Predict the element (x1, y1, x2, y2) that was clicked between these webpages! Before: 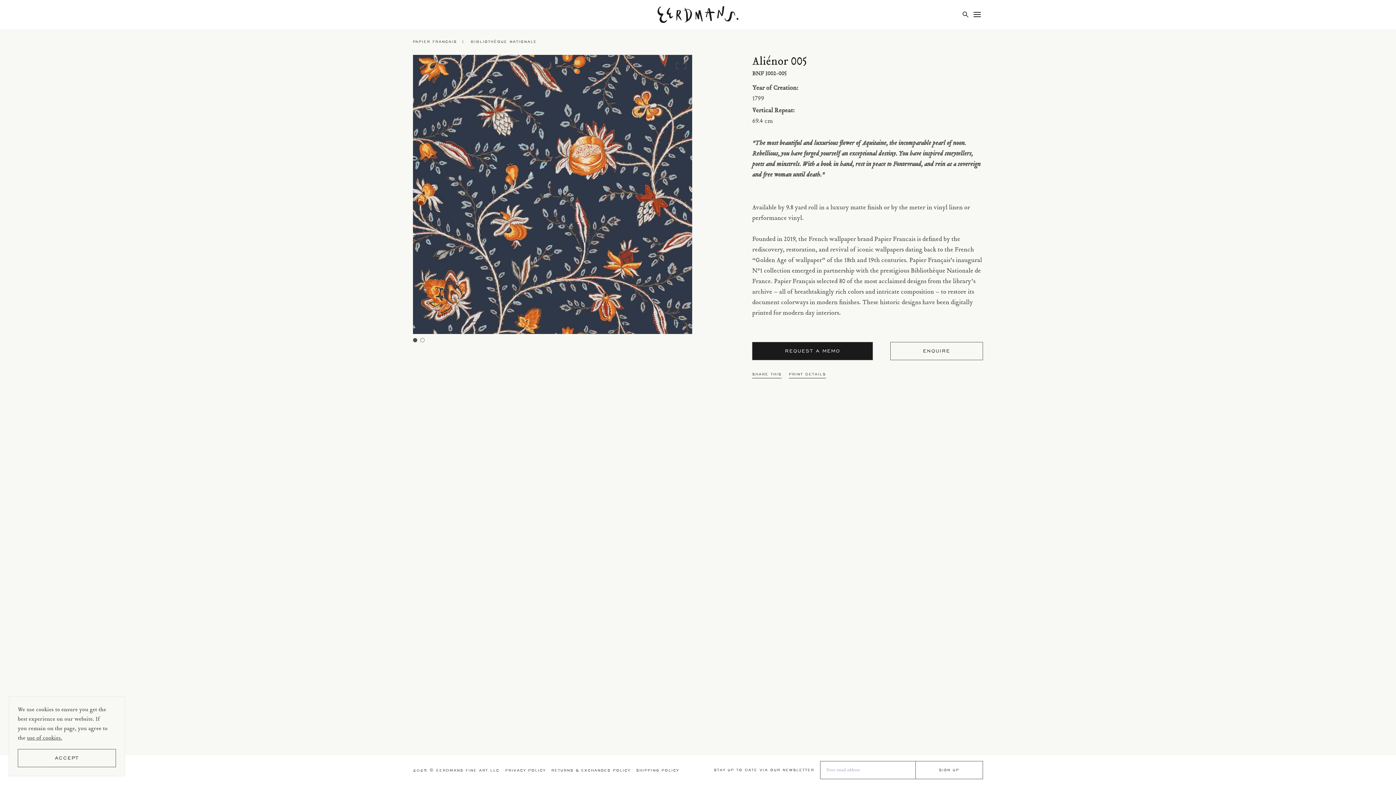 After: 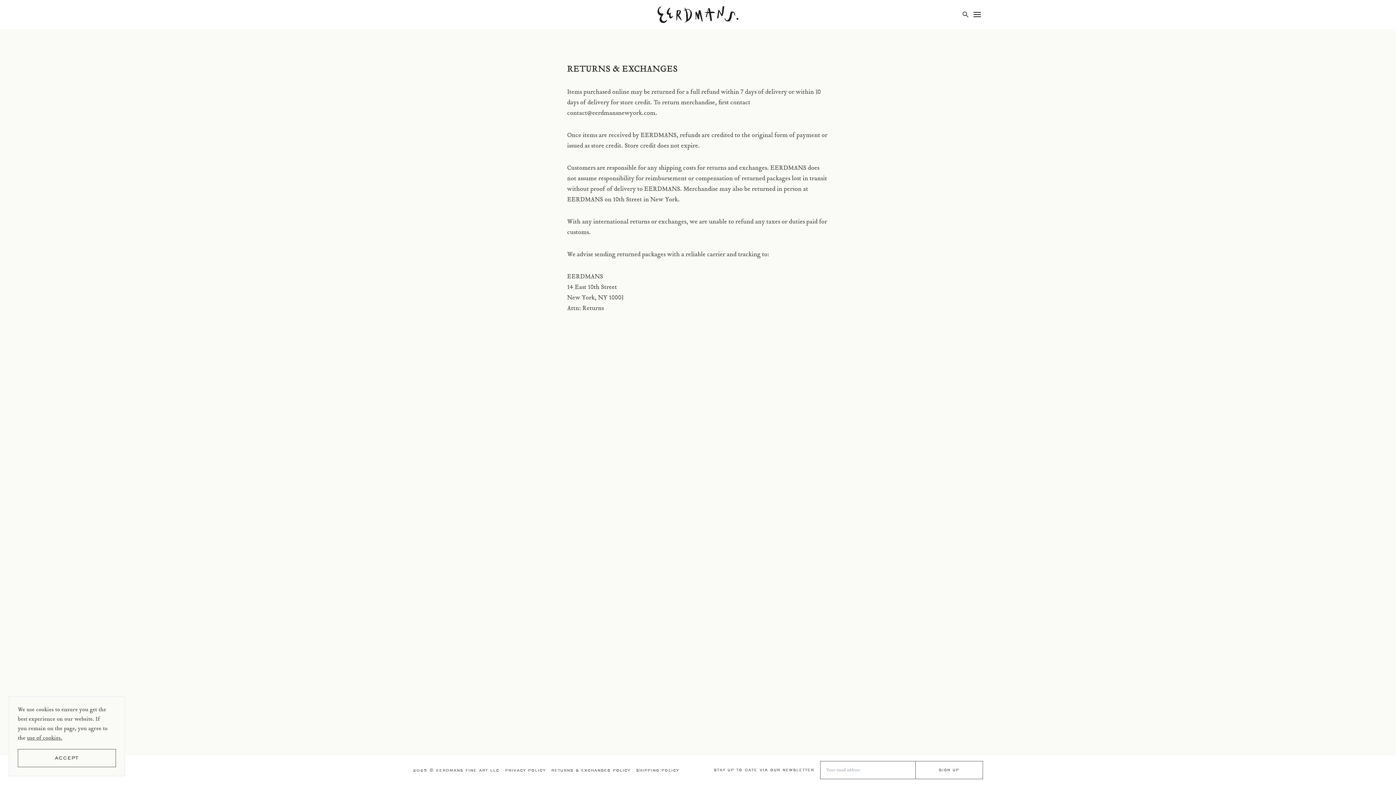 Action: bbox: (551, 768, 630, 772) label: RETURNS & EXCHANGES POLICY